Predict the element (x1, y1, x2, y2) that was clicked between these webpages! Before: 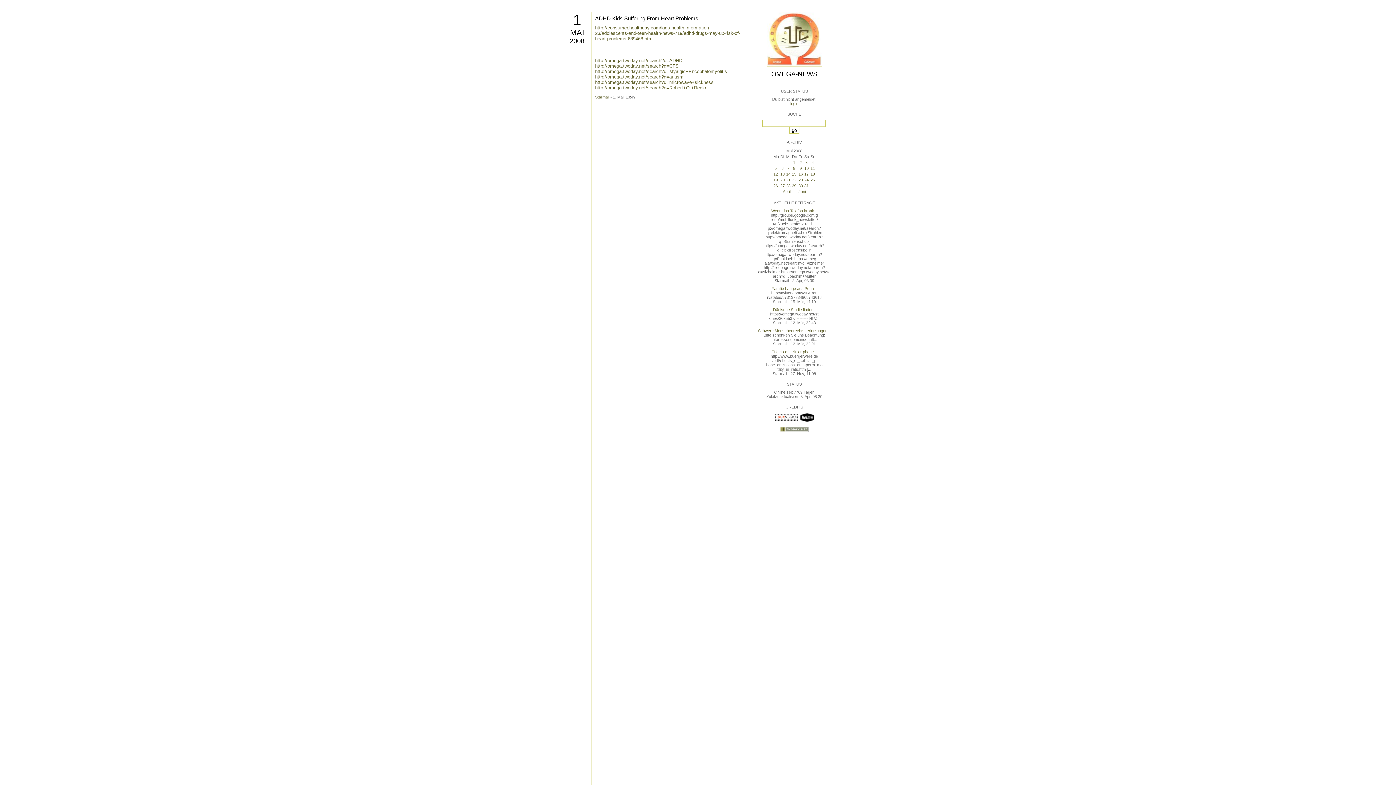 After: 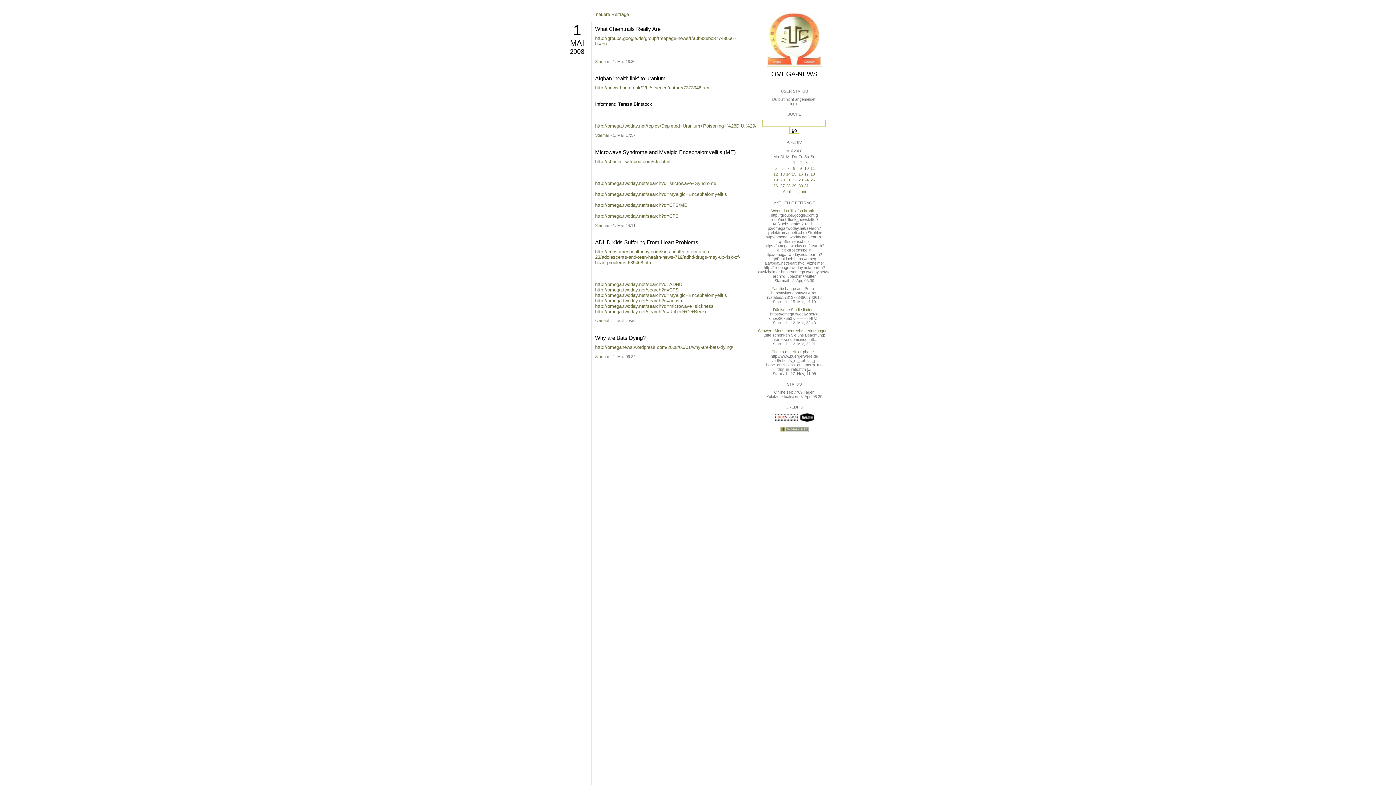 Action: bbox: (573, 11, 581, 27) label: 1